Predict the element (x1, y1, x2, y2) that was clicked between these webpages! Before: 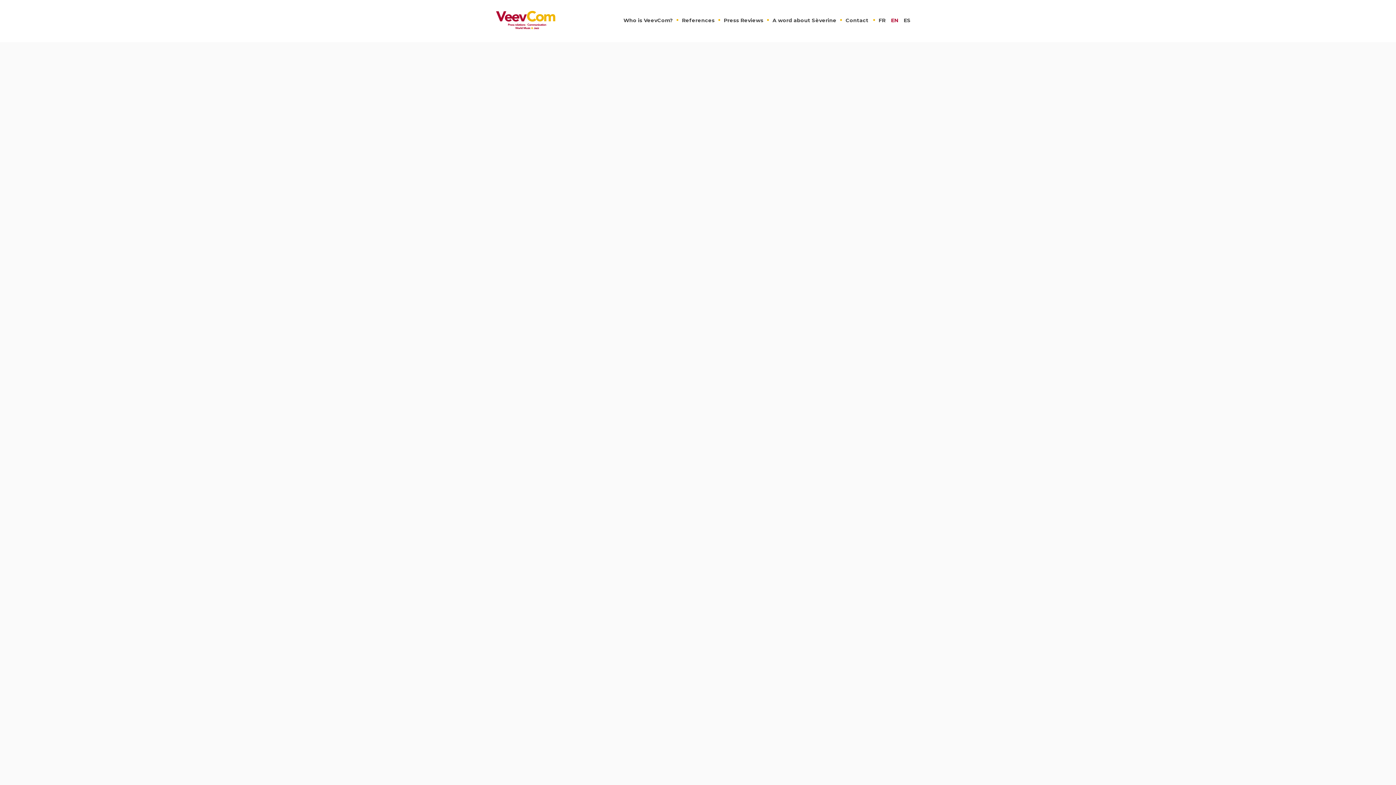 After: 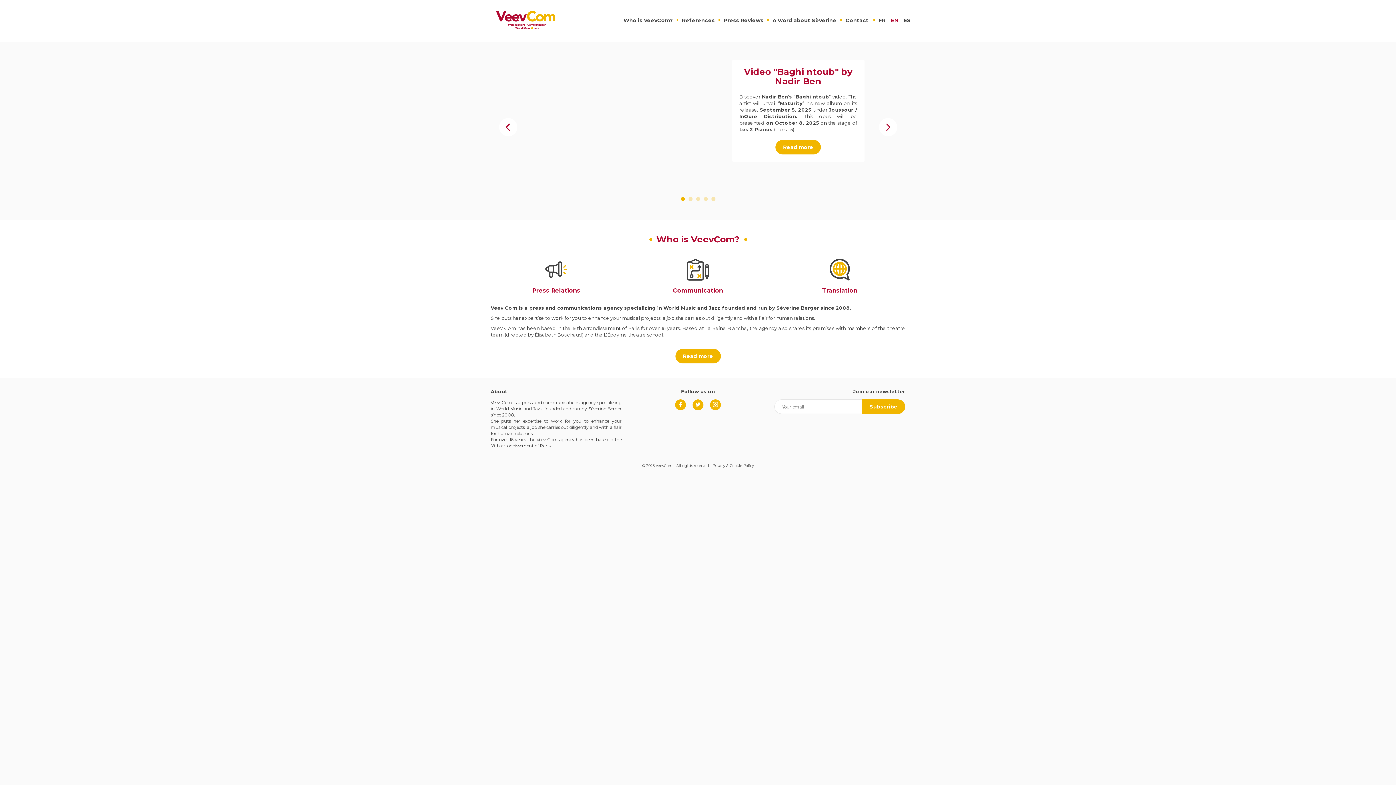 Action: bbox: (485, 0, 566, 41)